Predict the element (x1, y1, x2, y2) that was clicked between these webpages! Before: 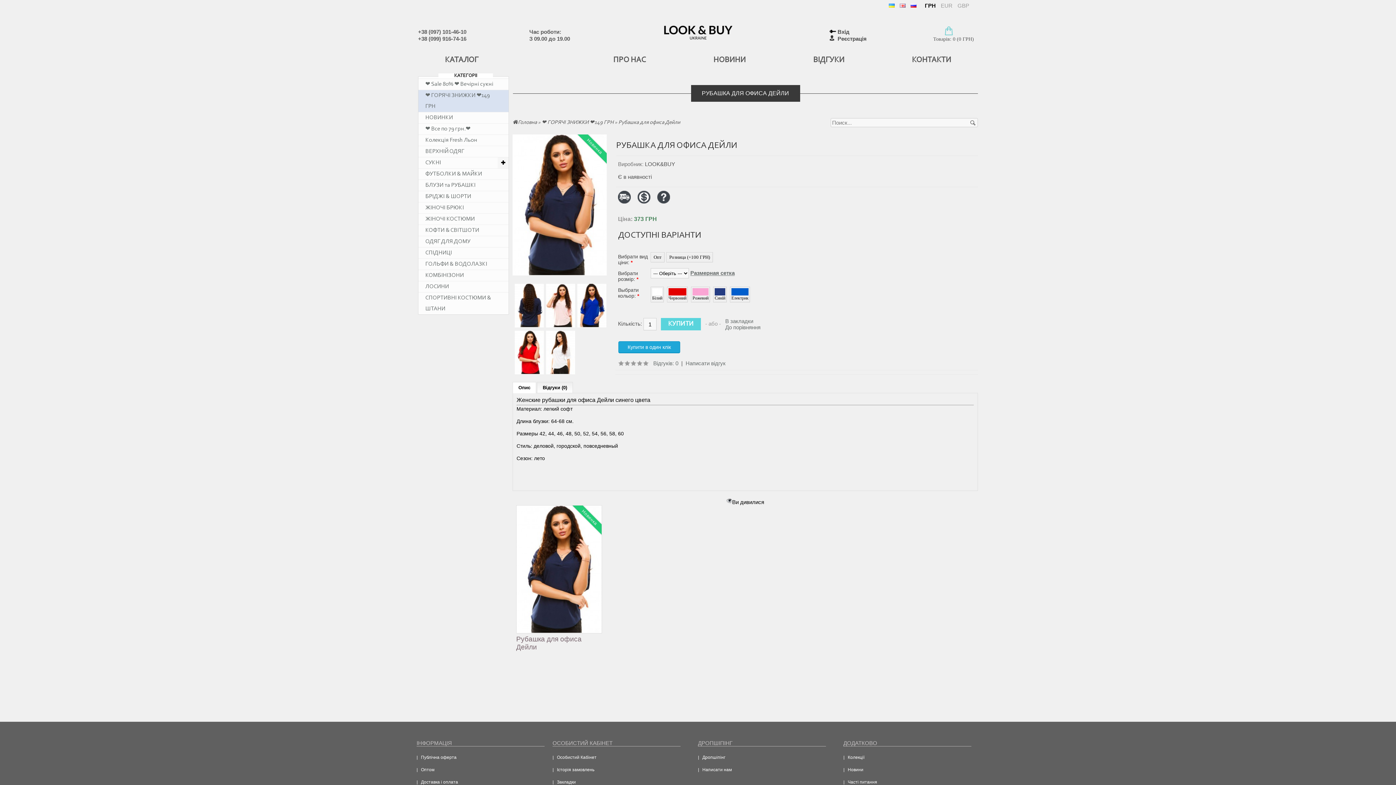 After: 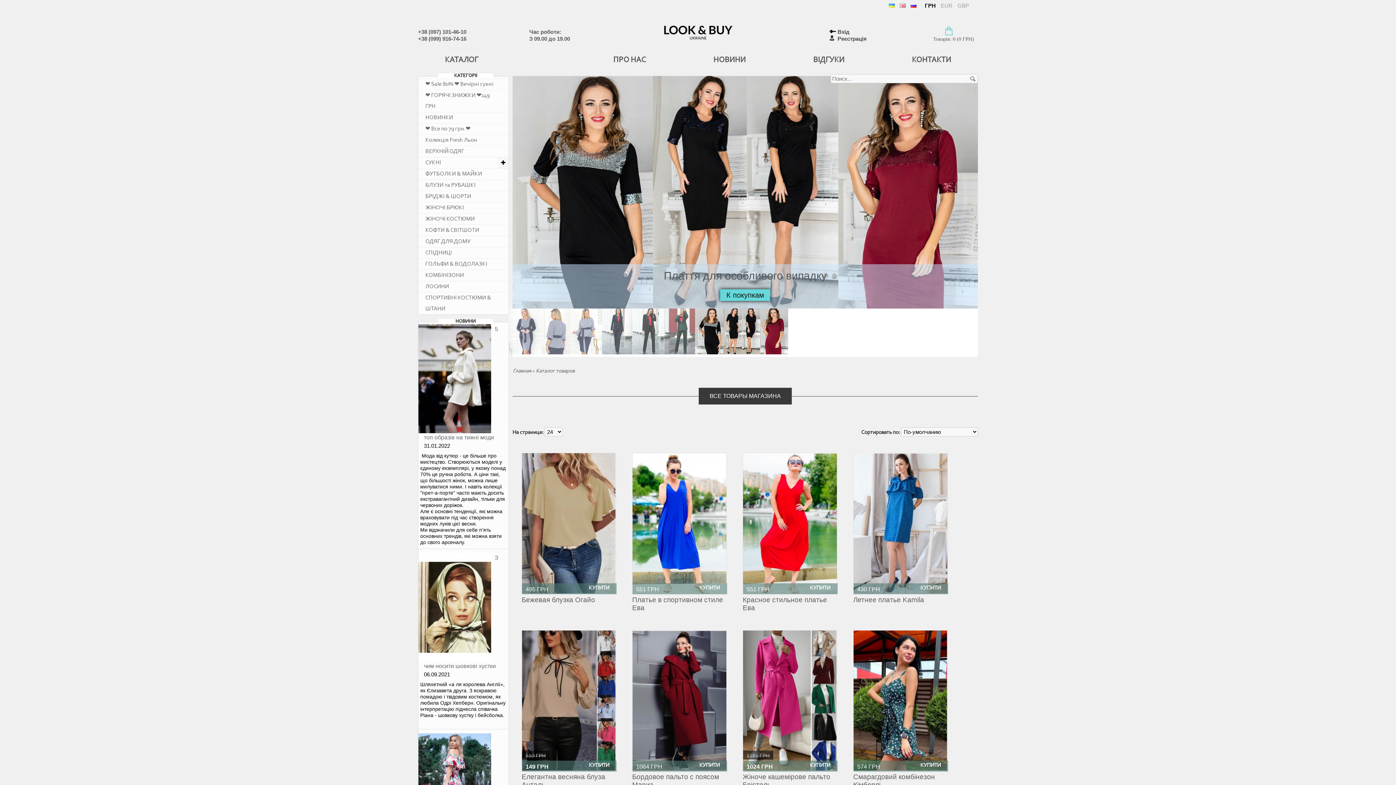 Action: label: КАТАЛОГ bbox: (445, 52, 485, 68)